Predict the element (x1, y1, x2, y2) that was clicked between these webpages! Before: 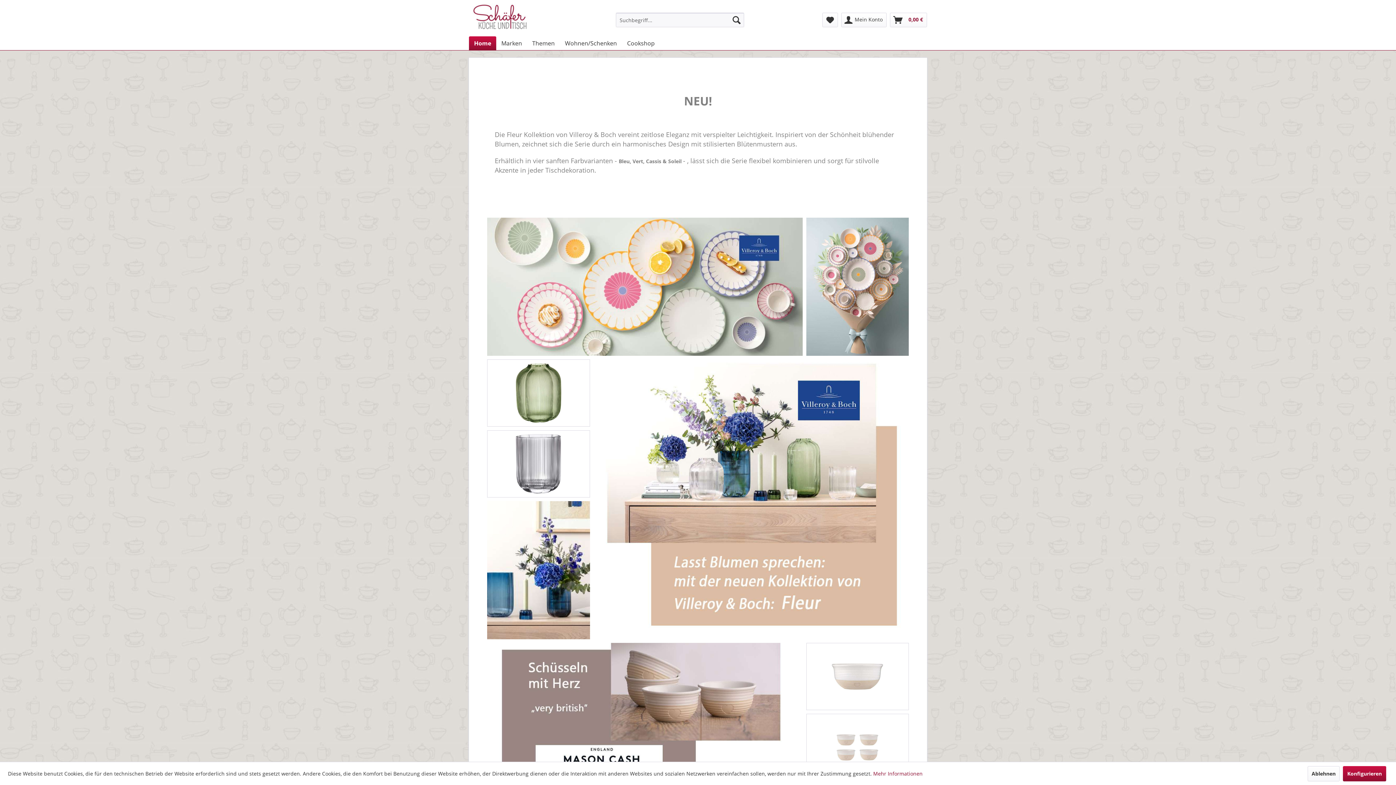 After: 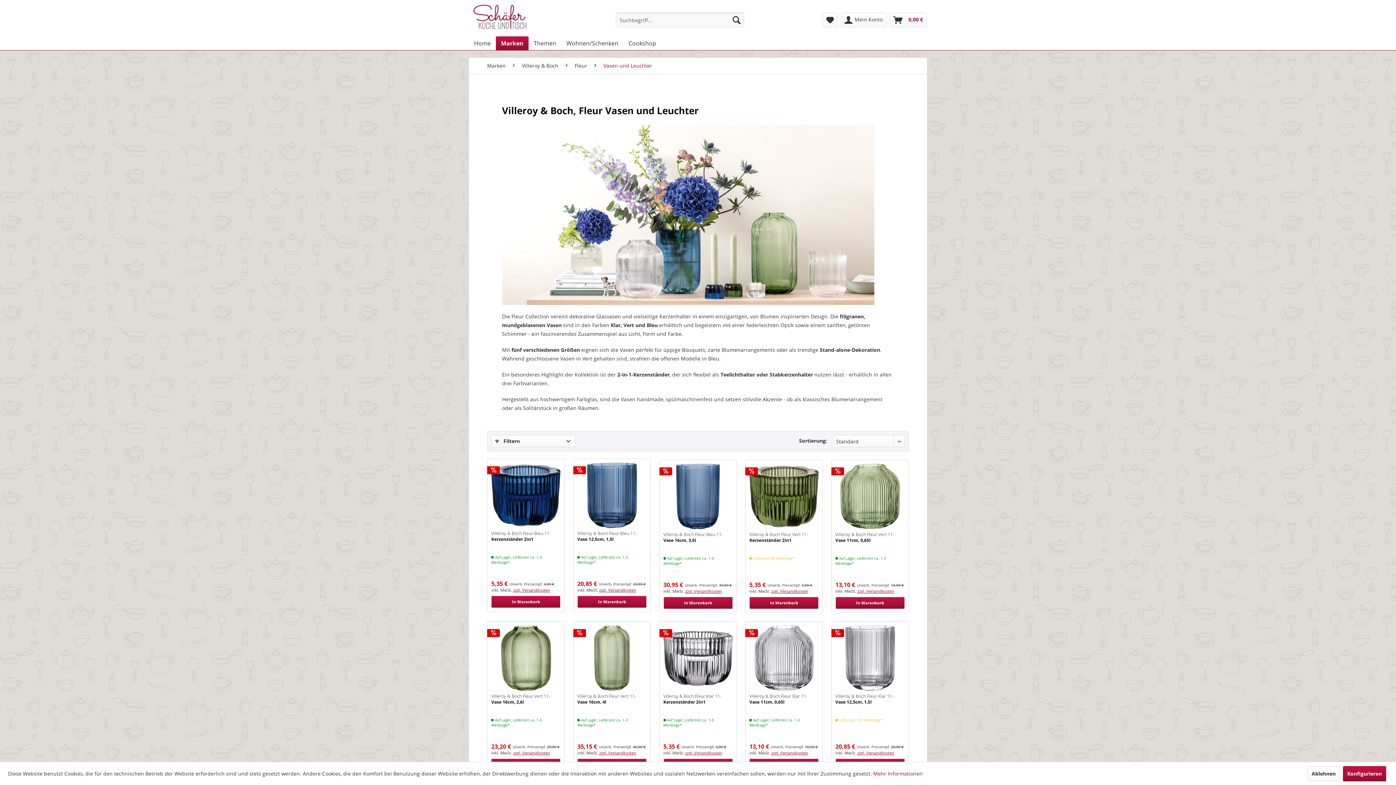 Action: bbox: (466, 501, 610, 639)